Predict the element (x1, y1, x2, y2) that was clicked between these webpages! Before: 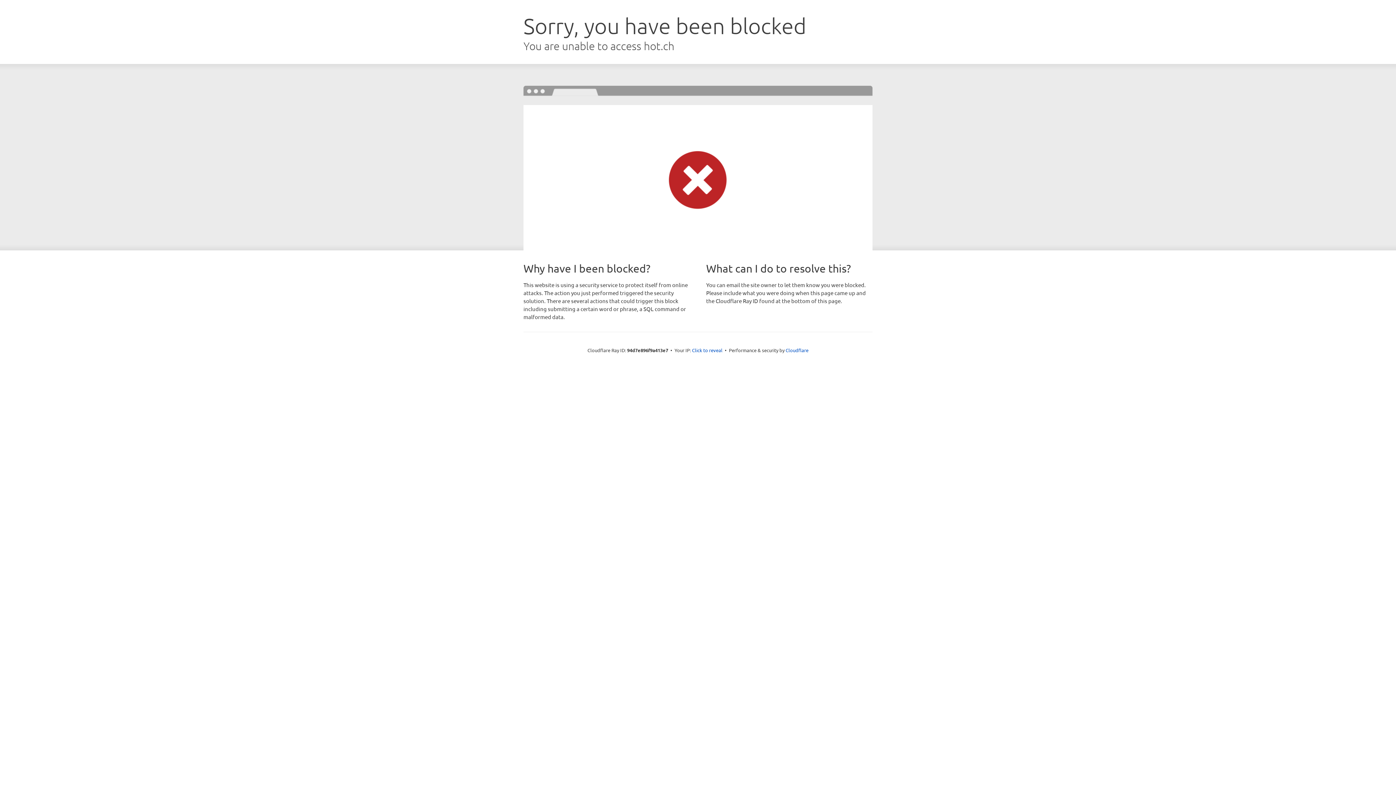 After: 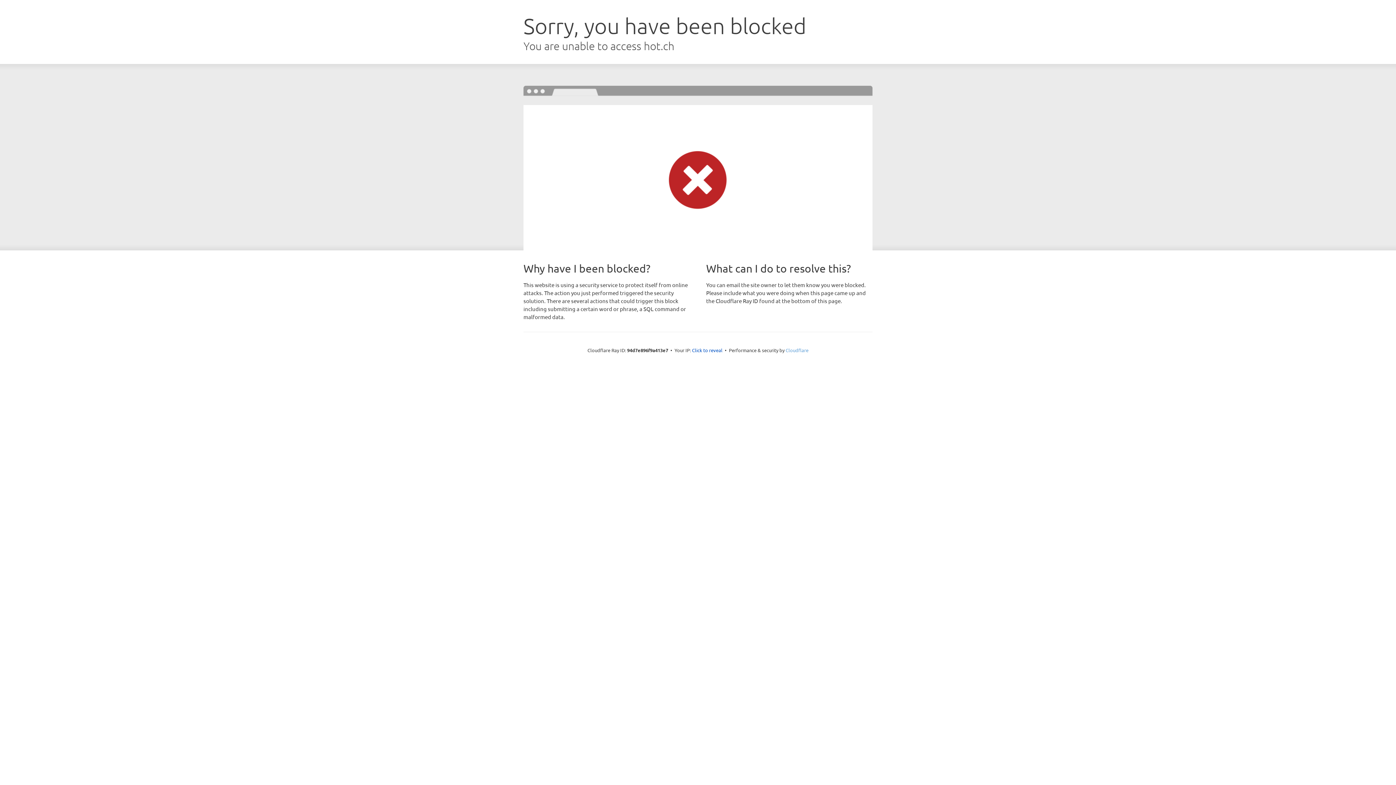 Action: bbox: (785, 347, 808, 353) label: Cloudflare